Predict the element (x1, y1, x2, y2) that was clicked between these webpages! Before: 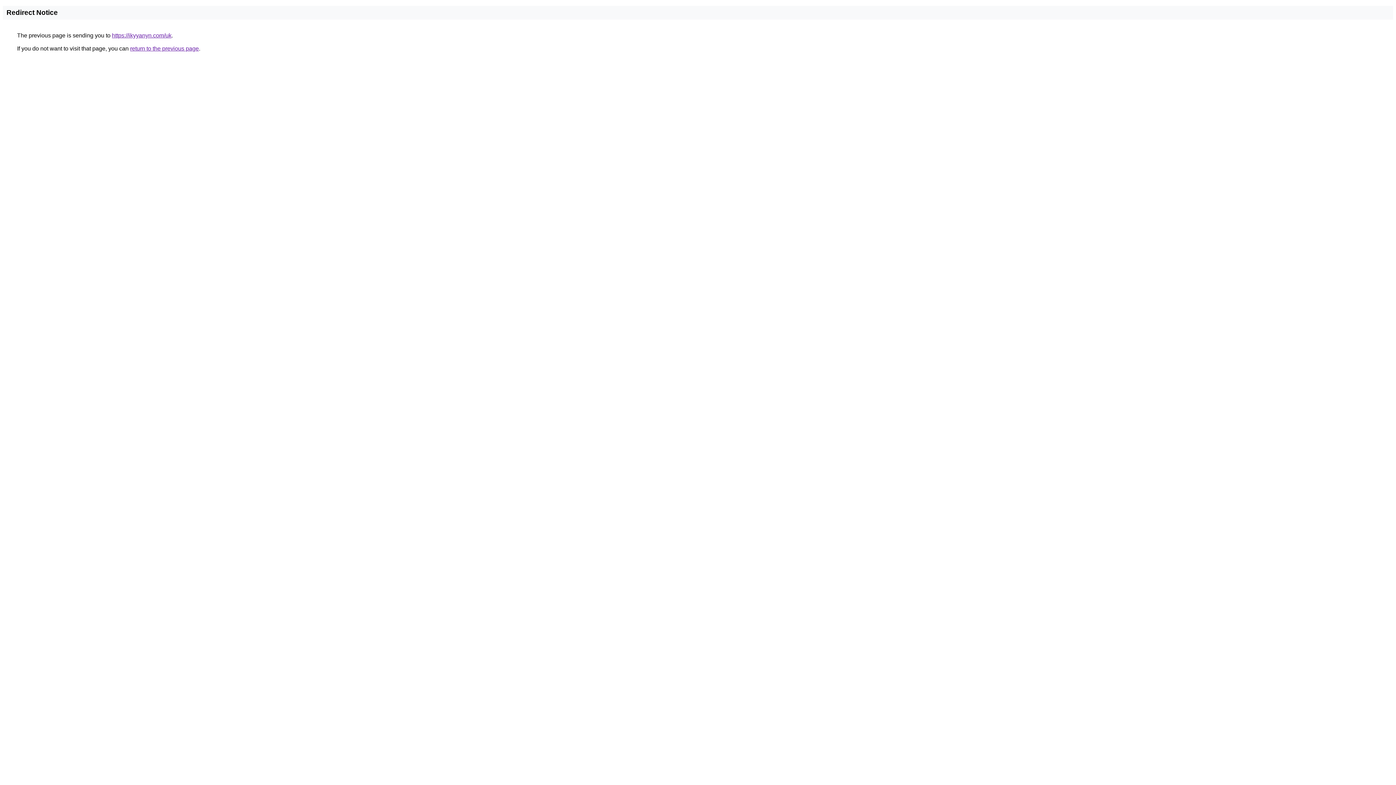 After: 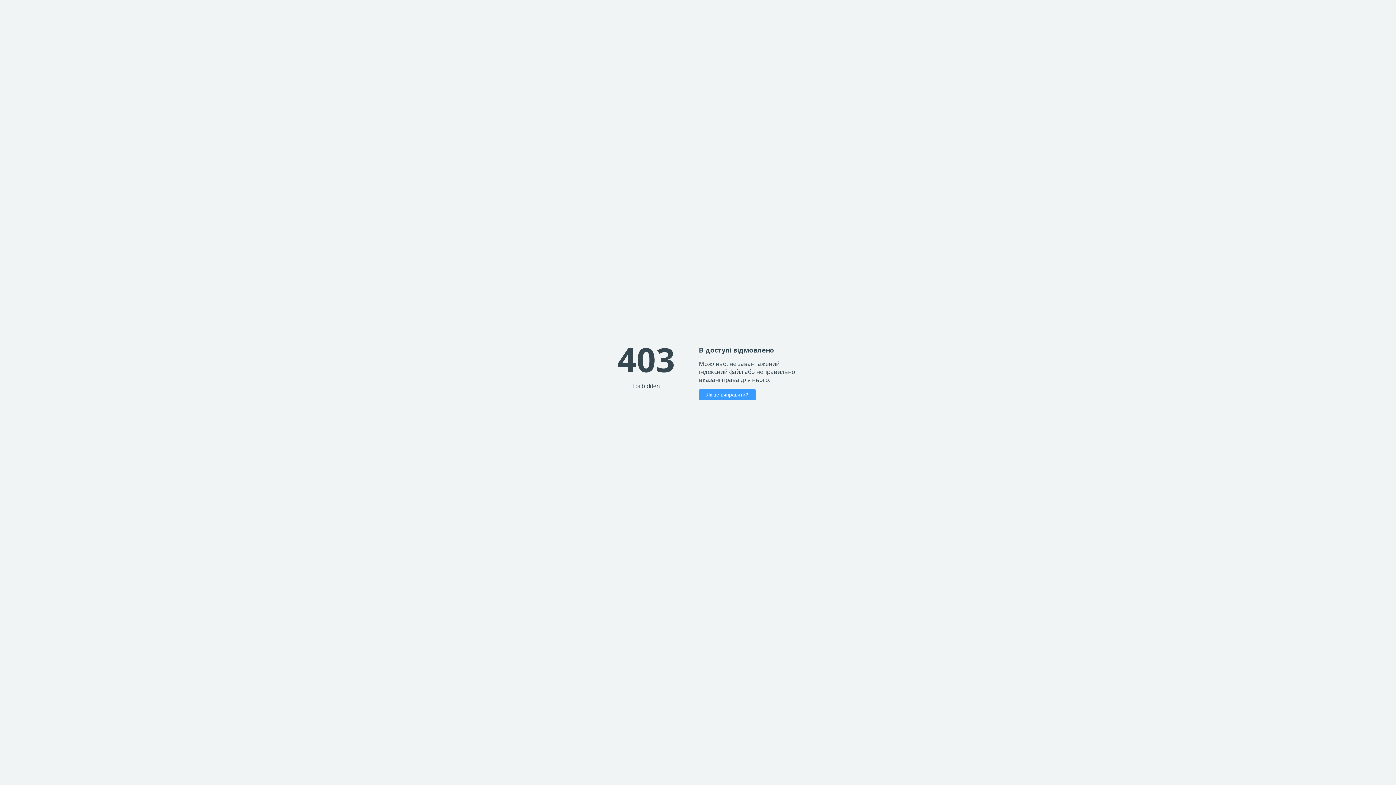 Action: bbox: (112, 32, 171, 38) label: https://ikyyanyn.com/uk